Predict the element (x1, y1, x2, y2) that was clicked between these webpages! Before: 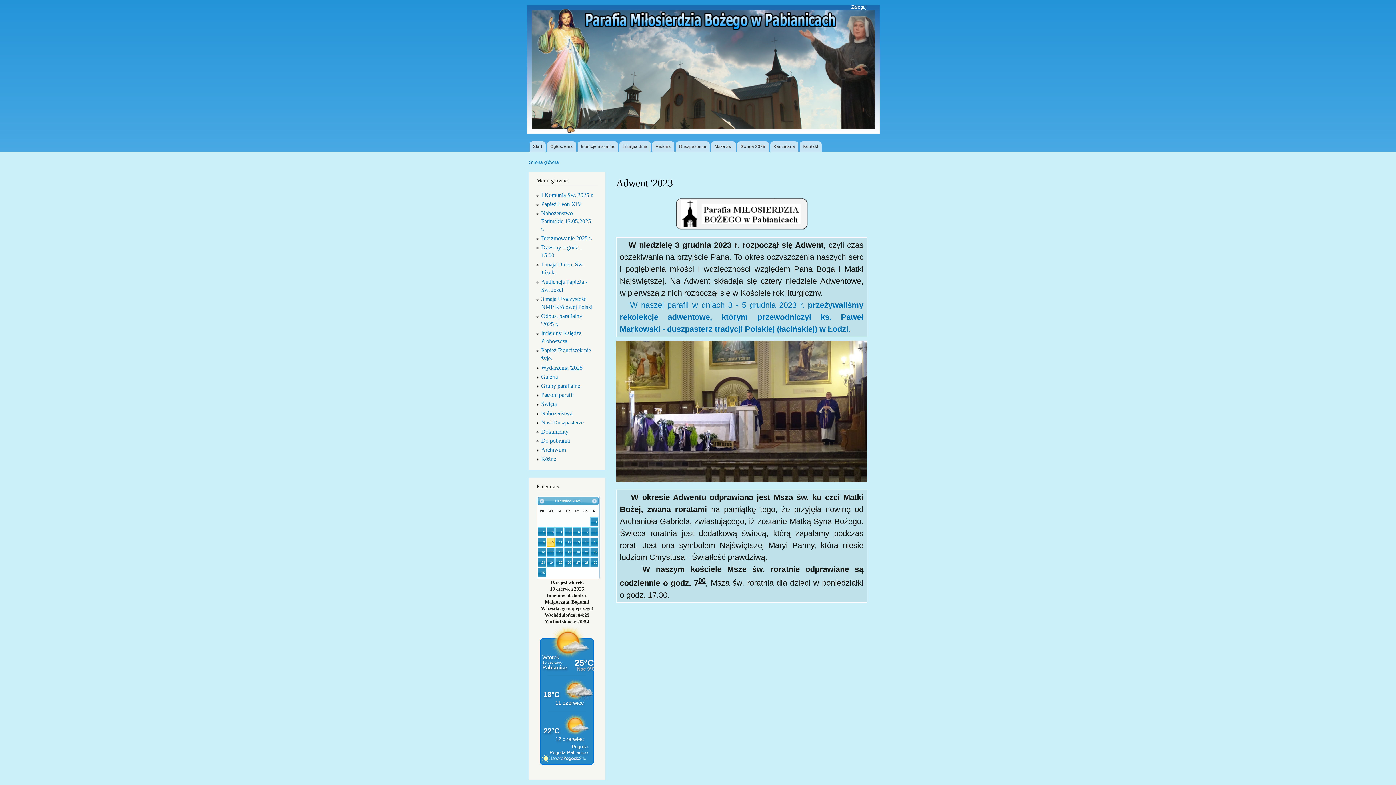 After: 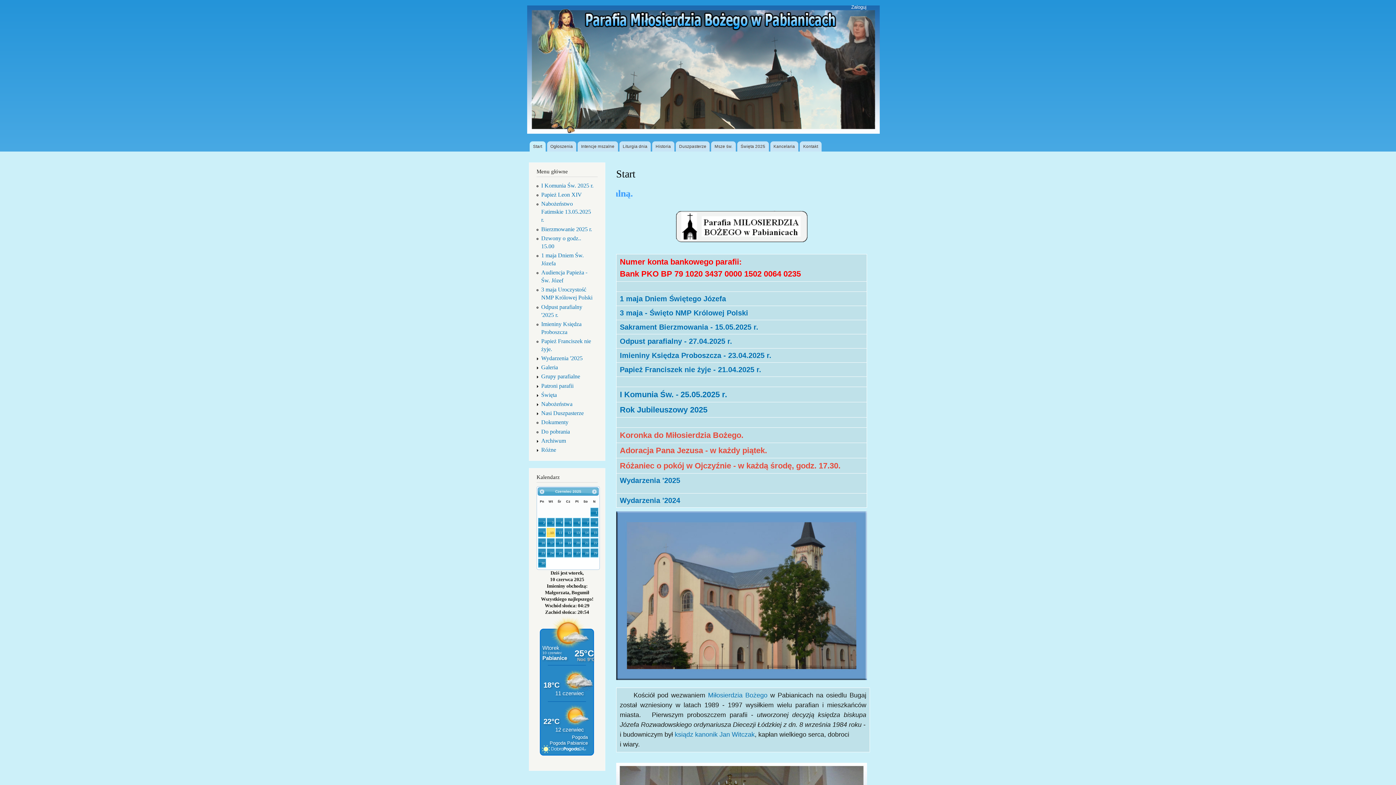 Action: bbox: (529, 159, 558, 165) label: Strona główna